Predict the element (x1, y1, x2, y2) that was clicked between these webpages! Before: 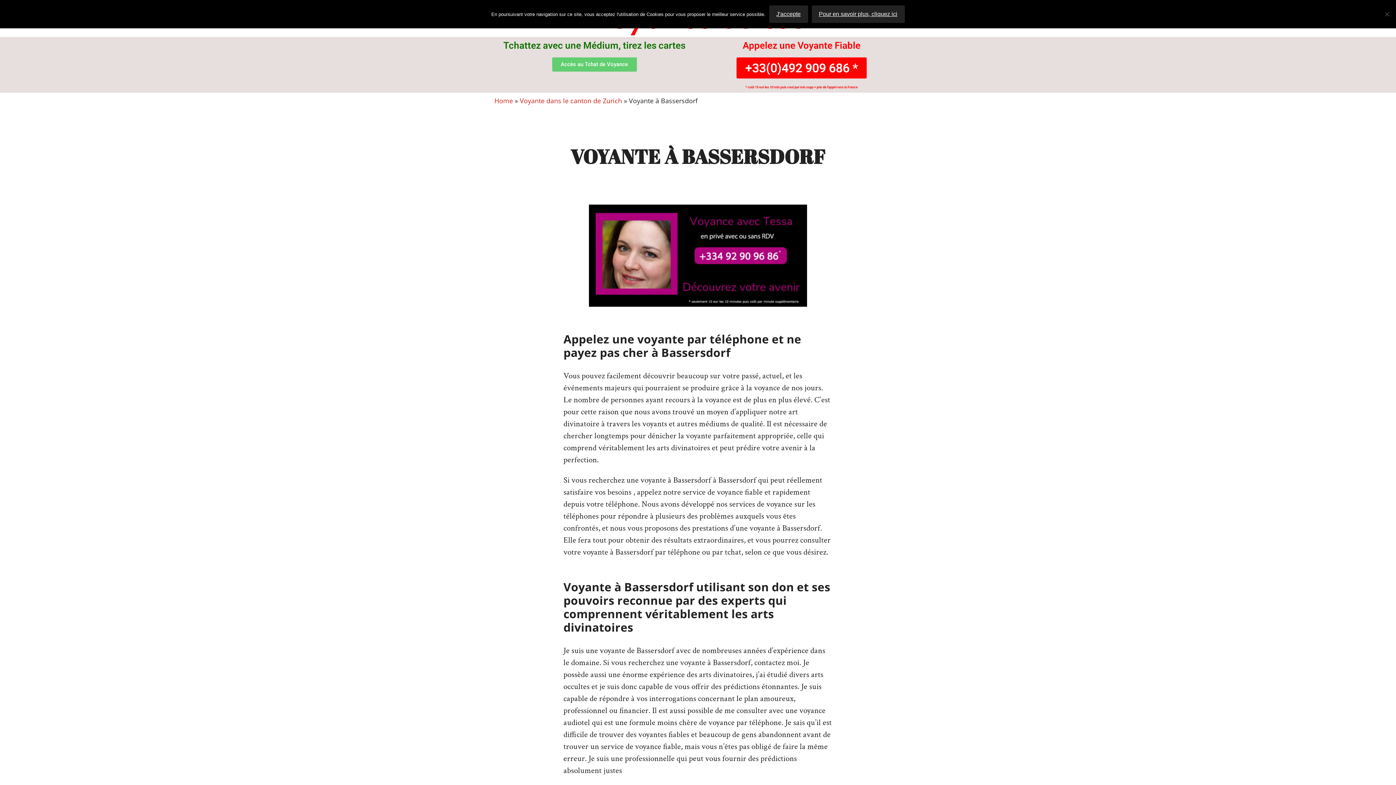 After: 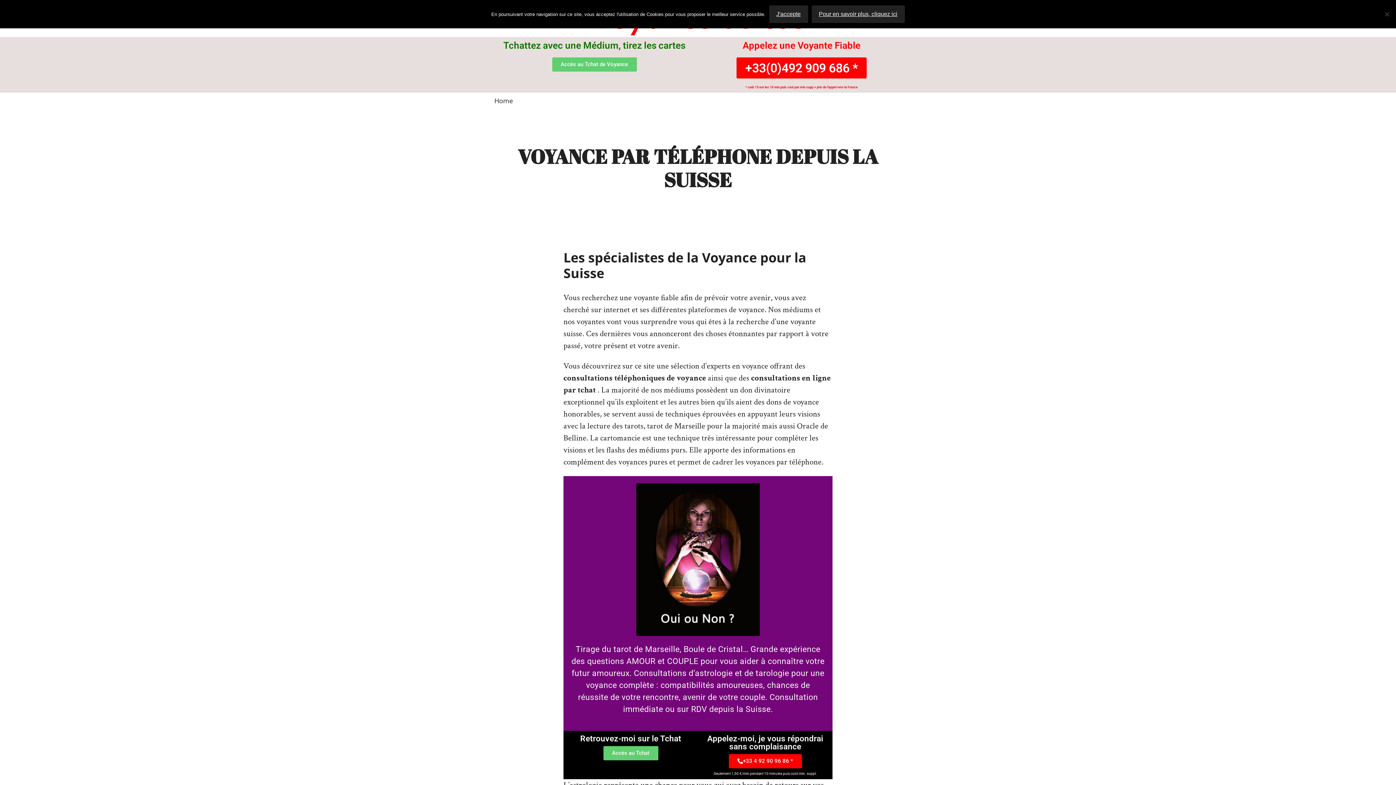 Action: bbox: (494, 96, 513, 105) label: Home